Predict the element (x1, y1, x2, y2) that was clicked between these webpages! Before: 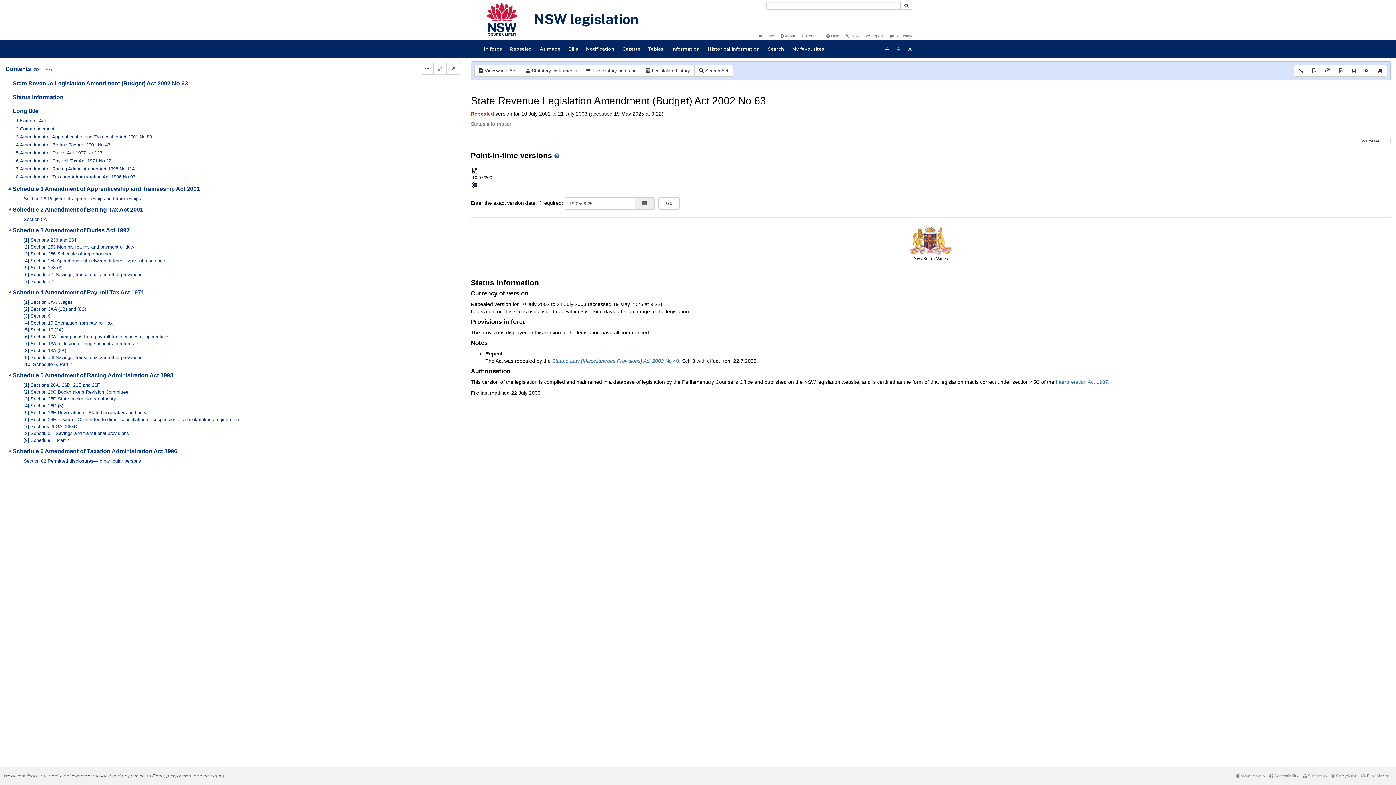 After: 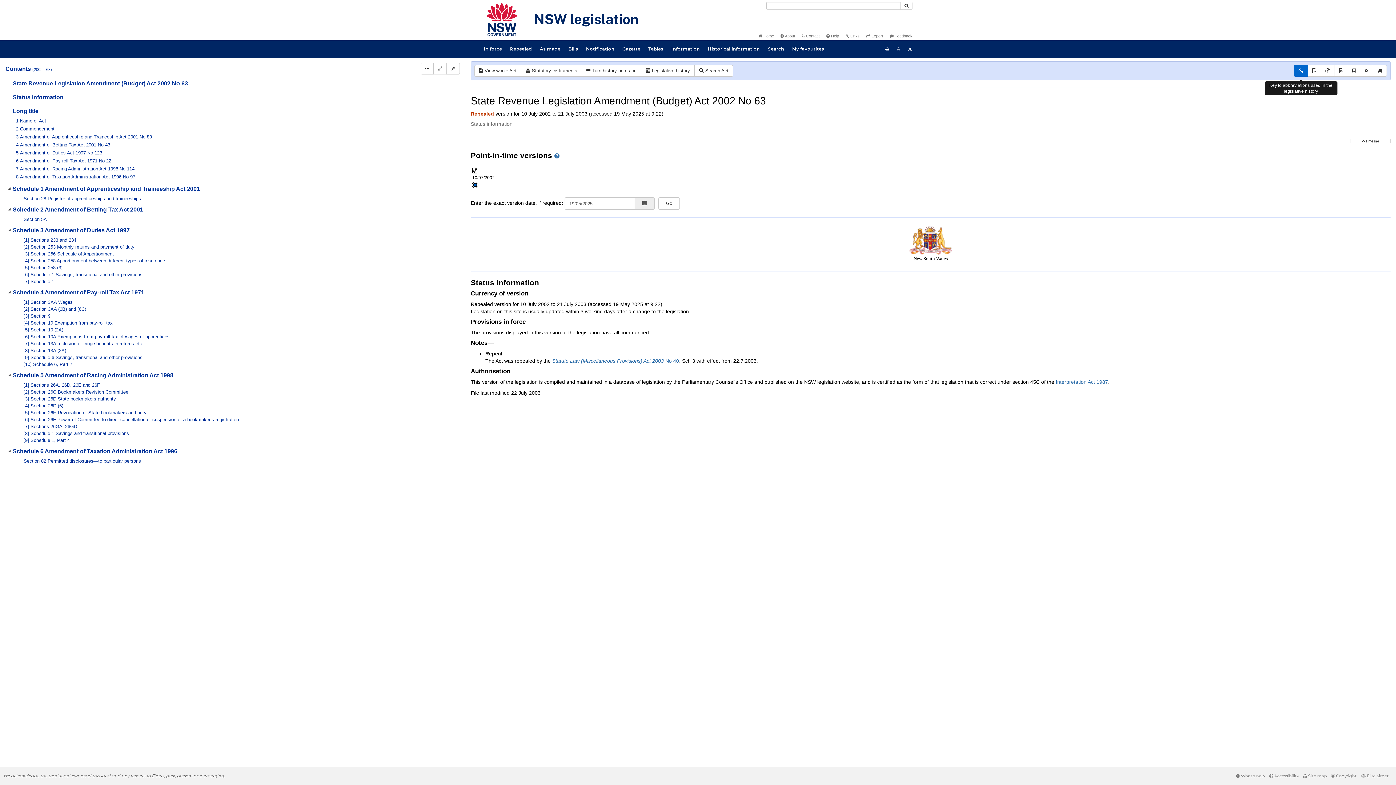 Action: label: Key to abbreviations used in the legislative history bbox: (1294, 65, 1308, 76)